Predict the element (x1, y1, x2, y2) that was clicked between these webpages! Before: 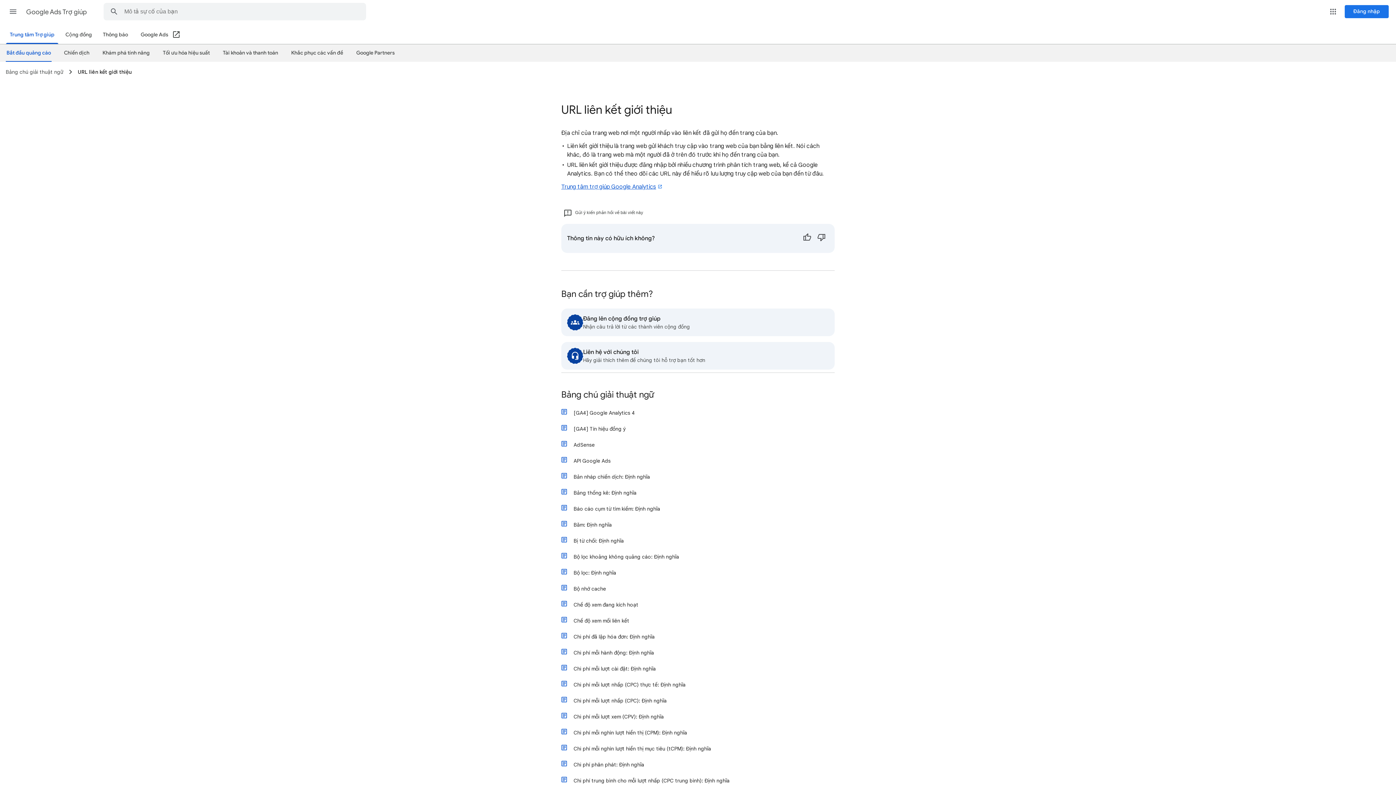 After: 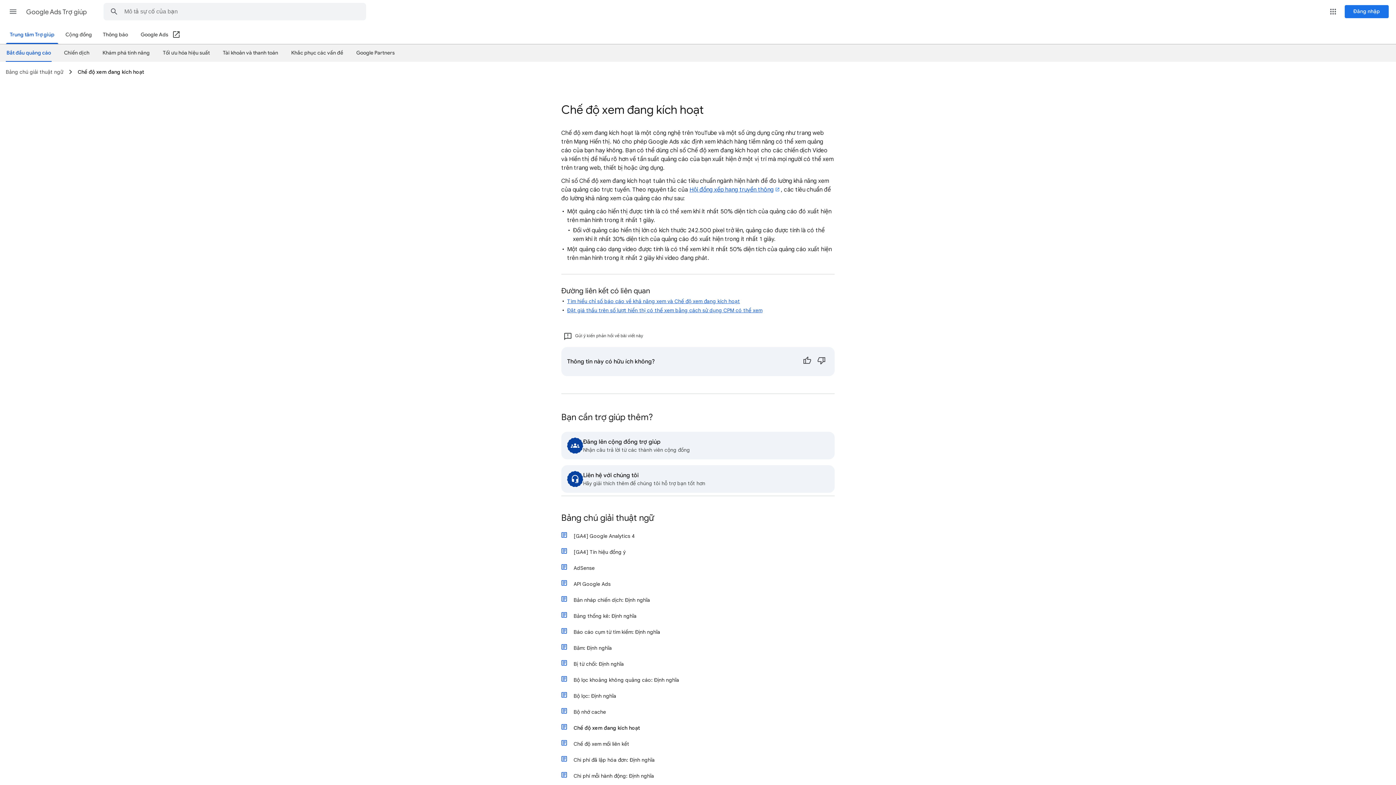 Action: label: Chế độ xem đang kích hoạt bbox: (568, 597, 834, 613)